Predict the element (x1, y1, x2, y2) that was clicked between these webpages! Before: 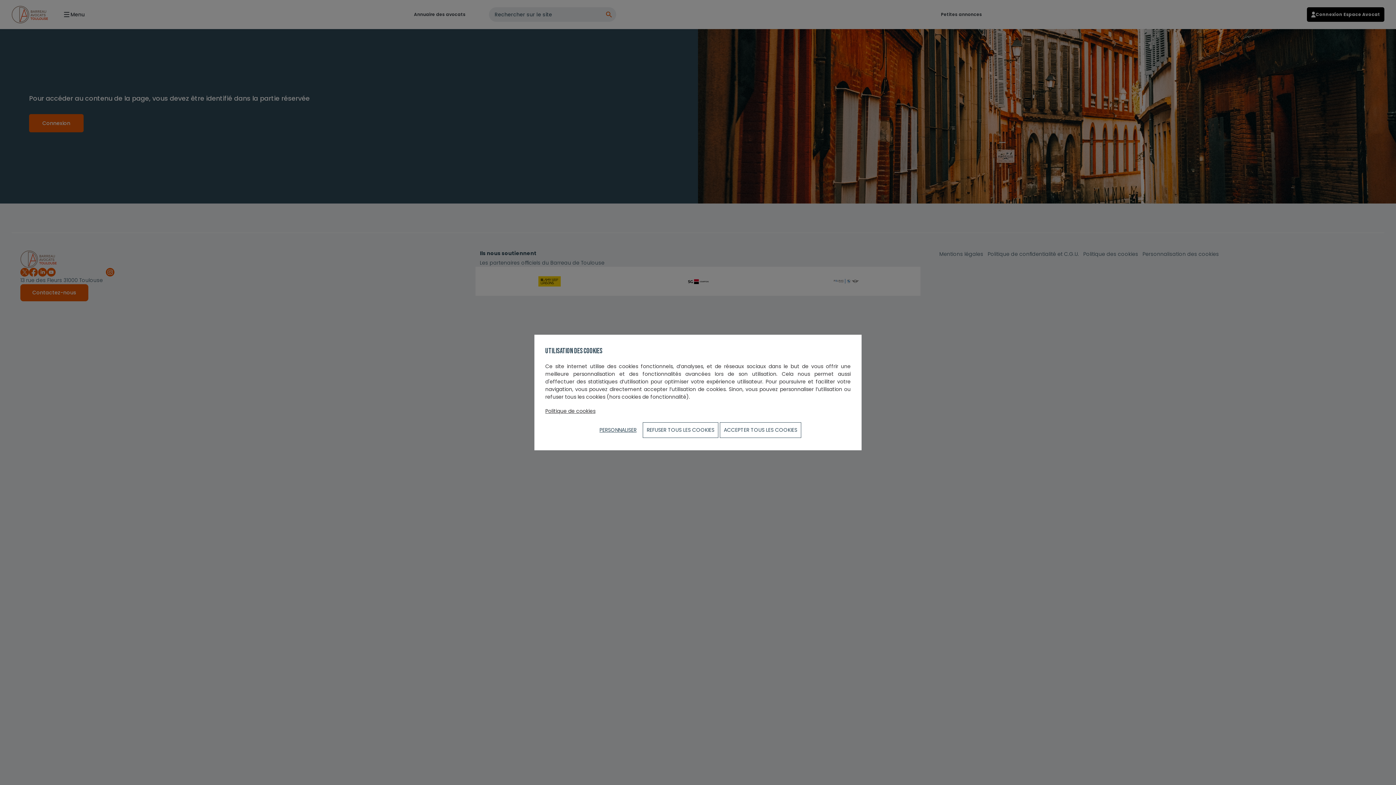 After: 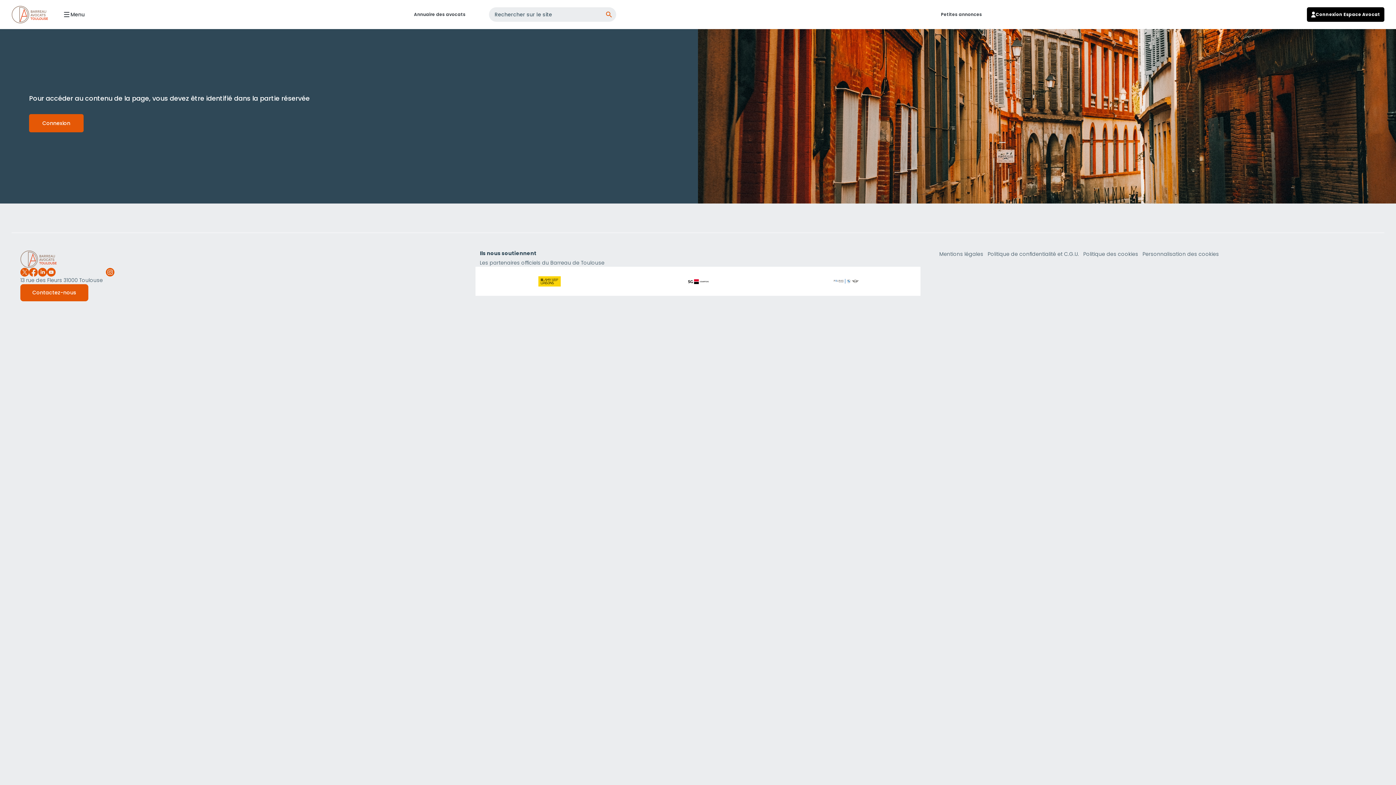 Action: label: REFUSER TOUS LES COOKIES bbox: (642, 422, 718, 438)